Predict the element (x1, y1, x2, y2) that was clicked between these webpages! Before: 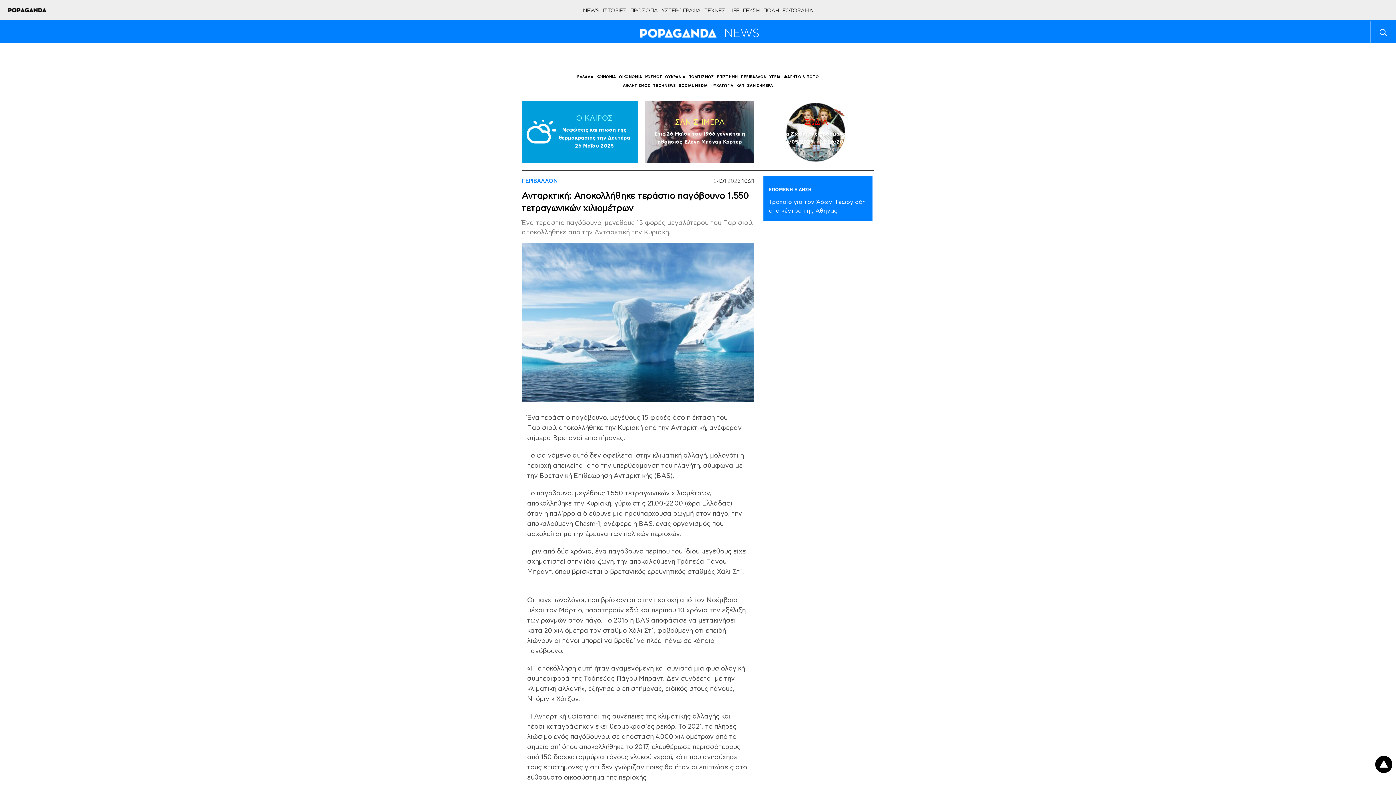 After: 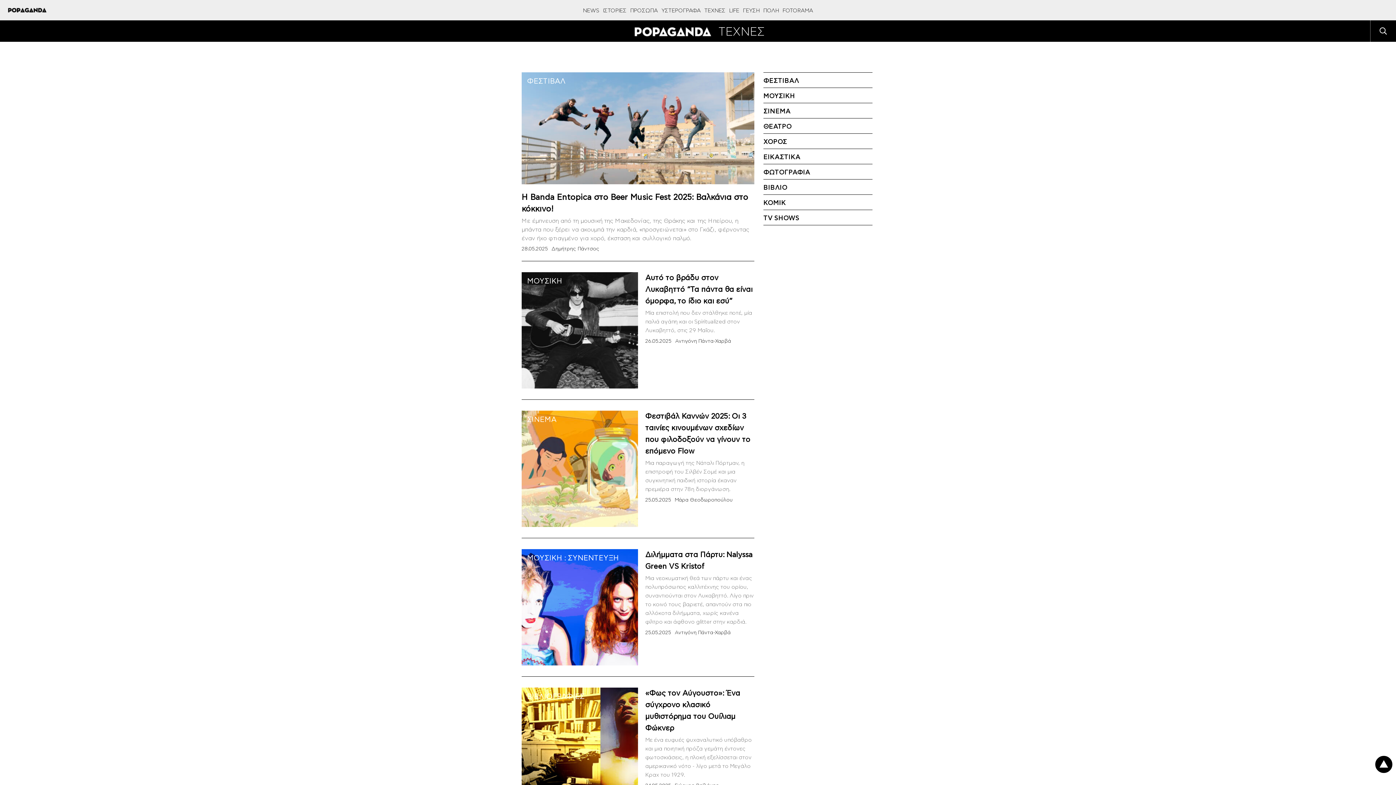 Action: label: ΤΕΧΝΕΣ bbox: (702, 0, 727, 20)